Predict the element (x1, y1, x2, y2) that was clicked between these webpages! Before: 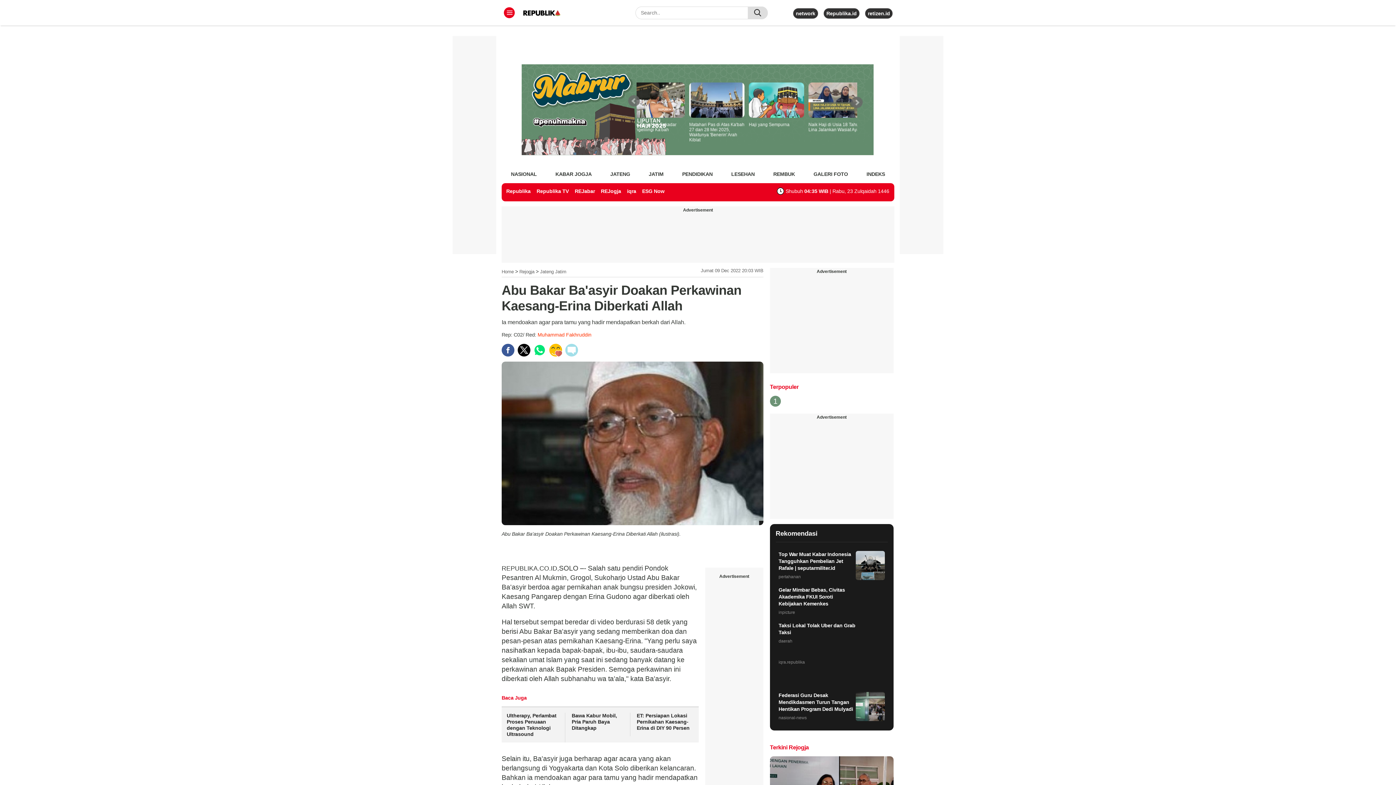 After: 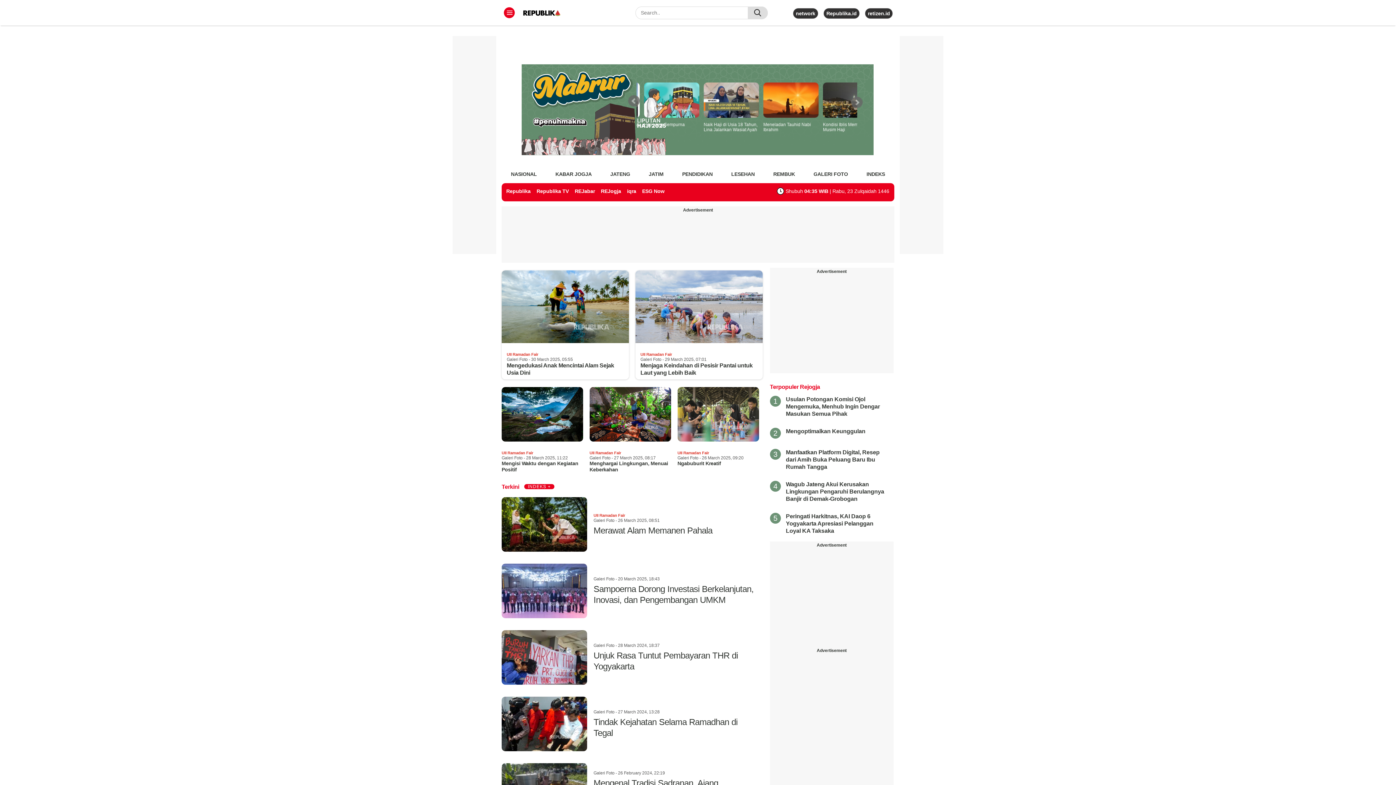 Action: bbox: (813, 168, 848, 179) label: GALERI FOTO